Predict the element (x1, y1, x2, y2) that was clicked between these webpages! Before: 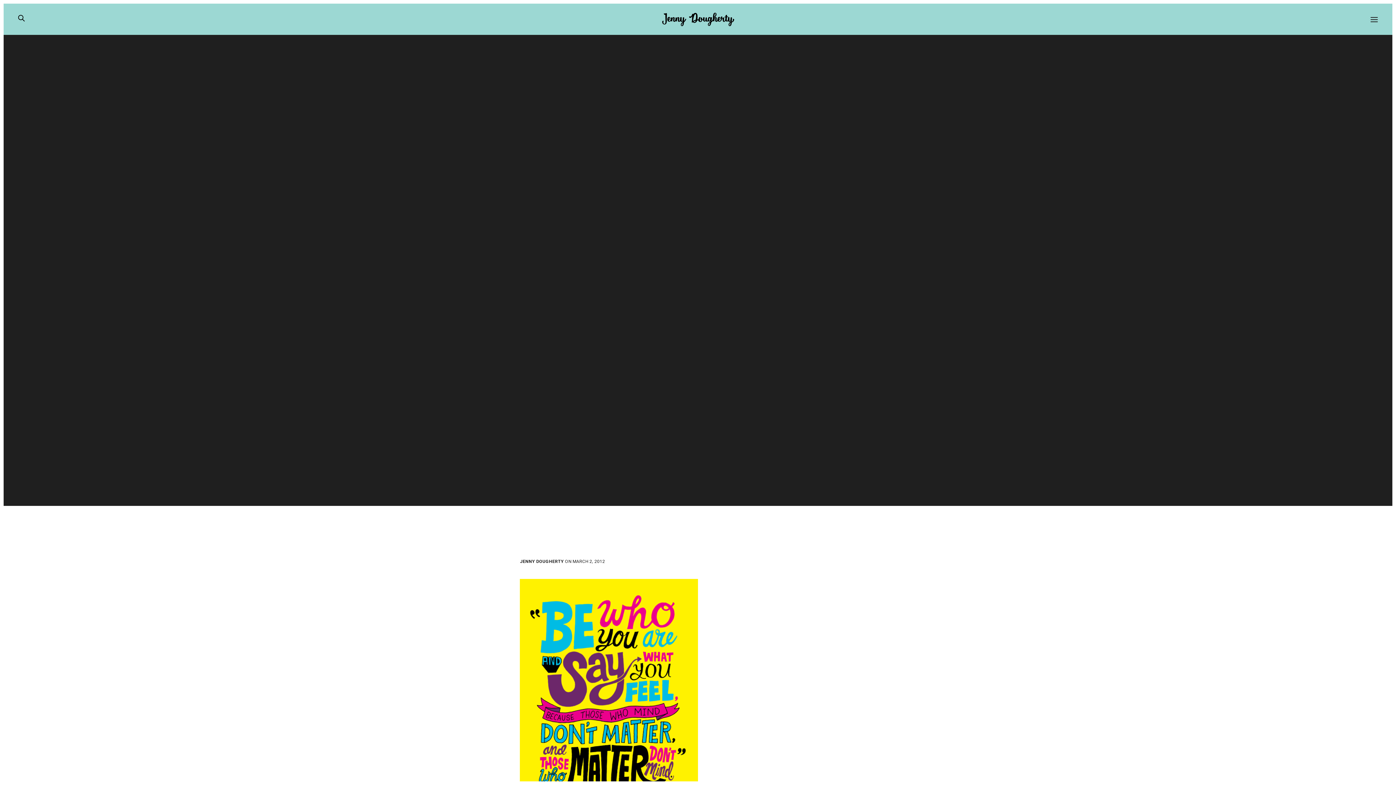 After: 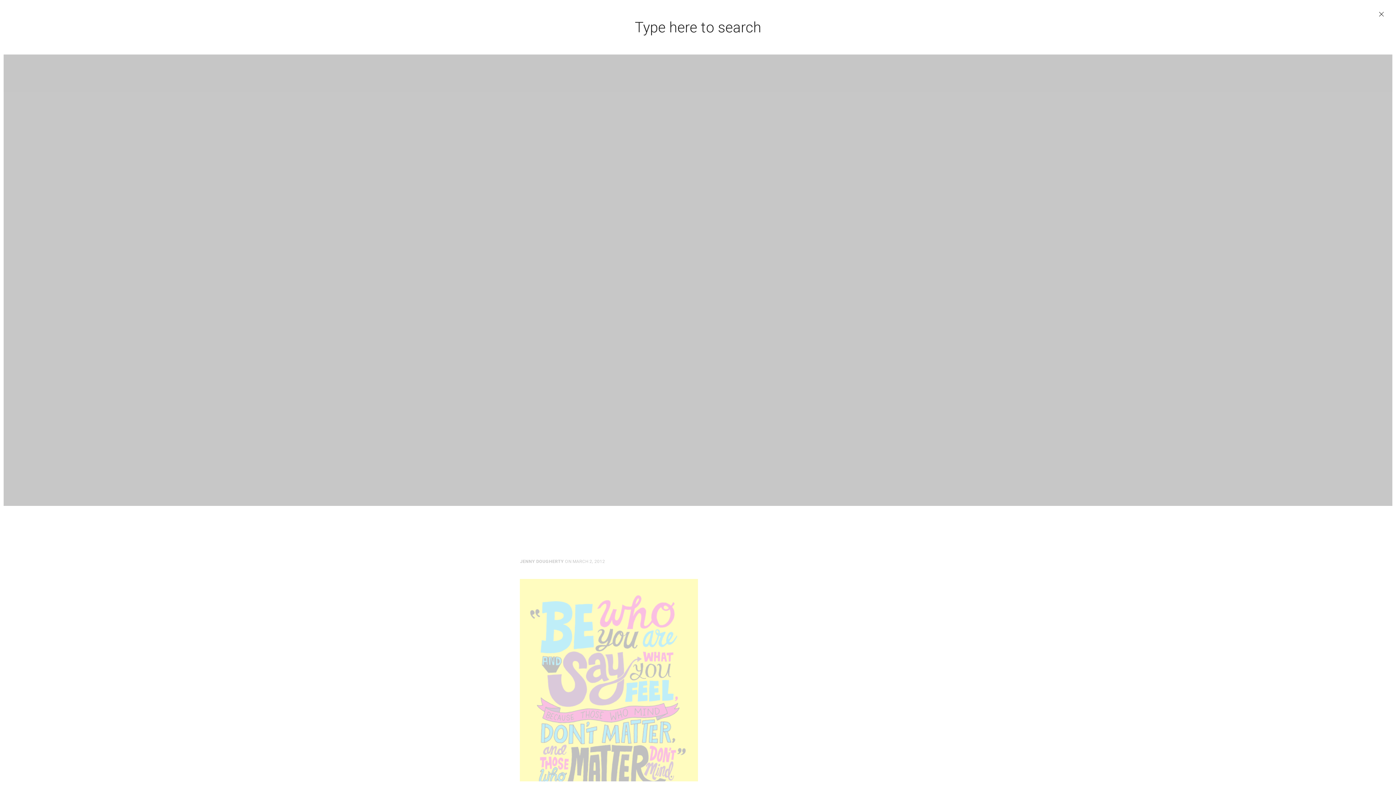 Action: bbox: (18, 15, 24, 23)